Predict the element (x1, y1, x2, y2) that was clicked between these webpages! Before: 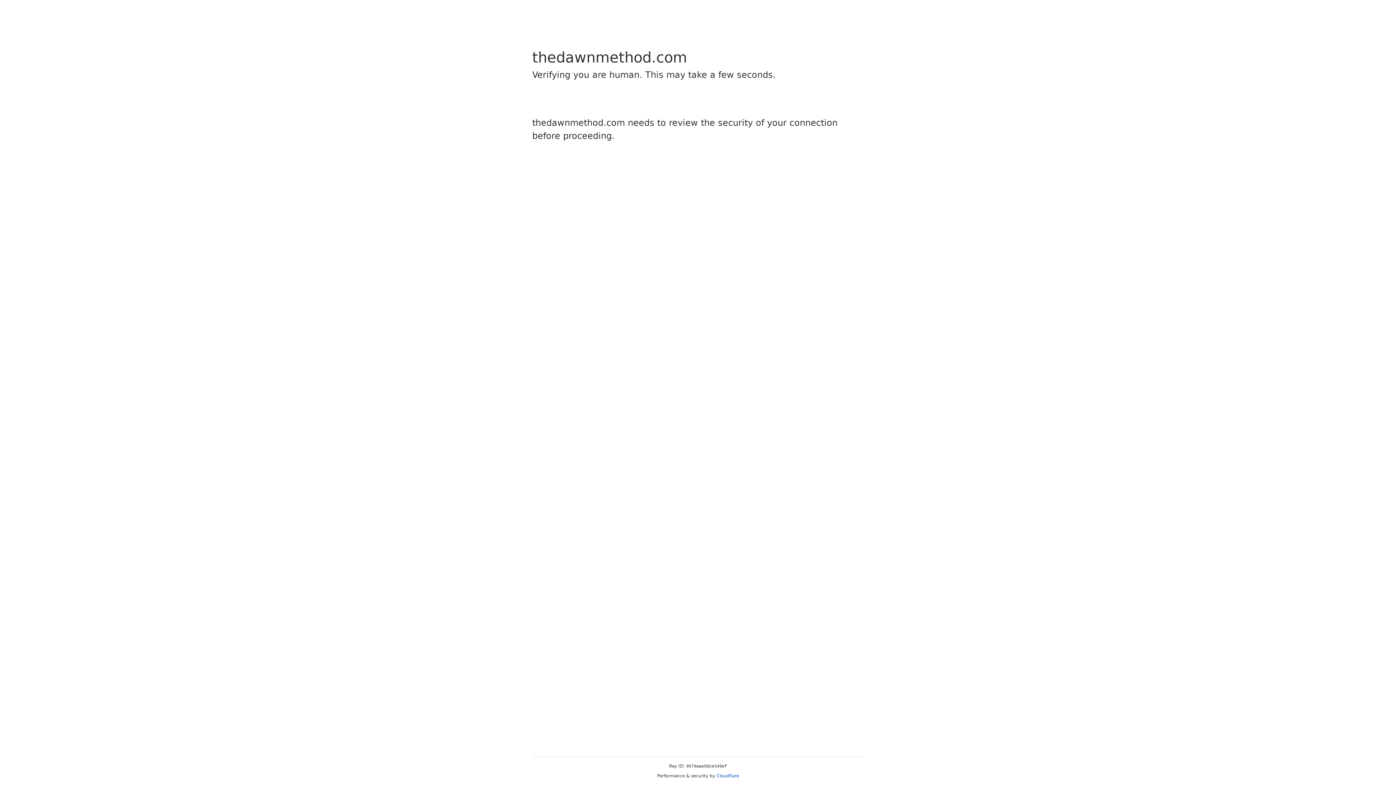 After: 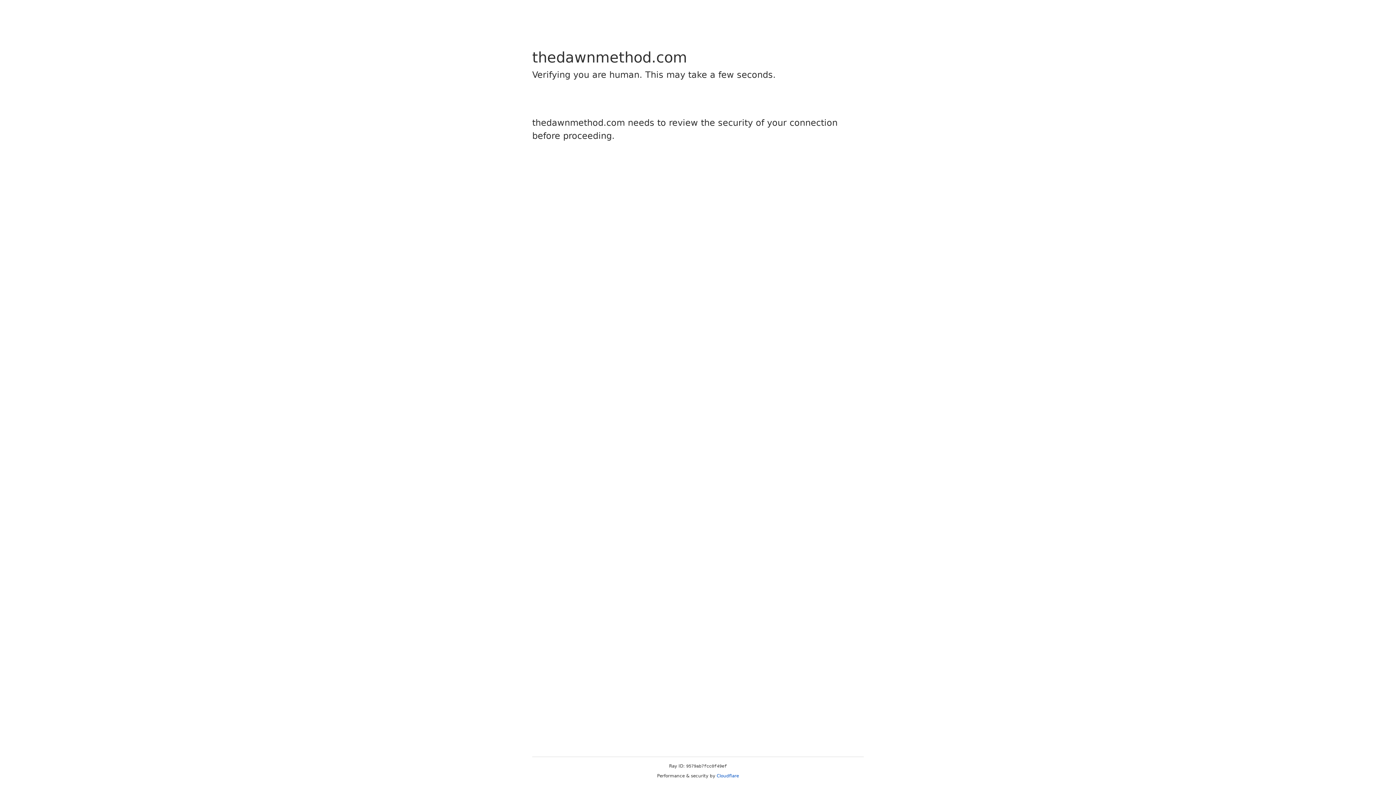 Action: bbox: (716, 773, 739, 778) label: Cloudflare